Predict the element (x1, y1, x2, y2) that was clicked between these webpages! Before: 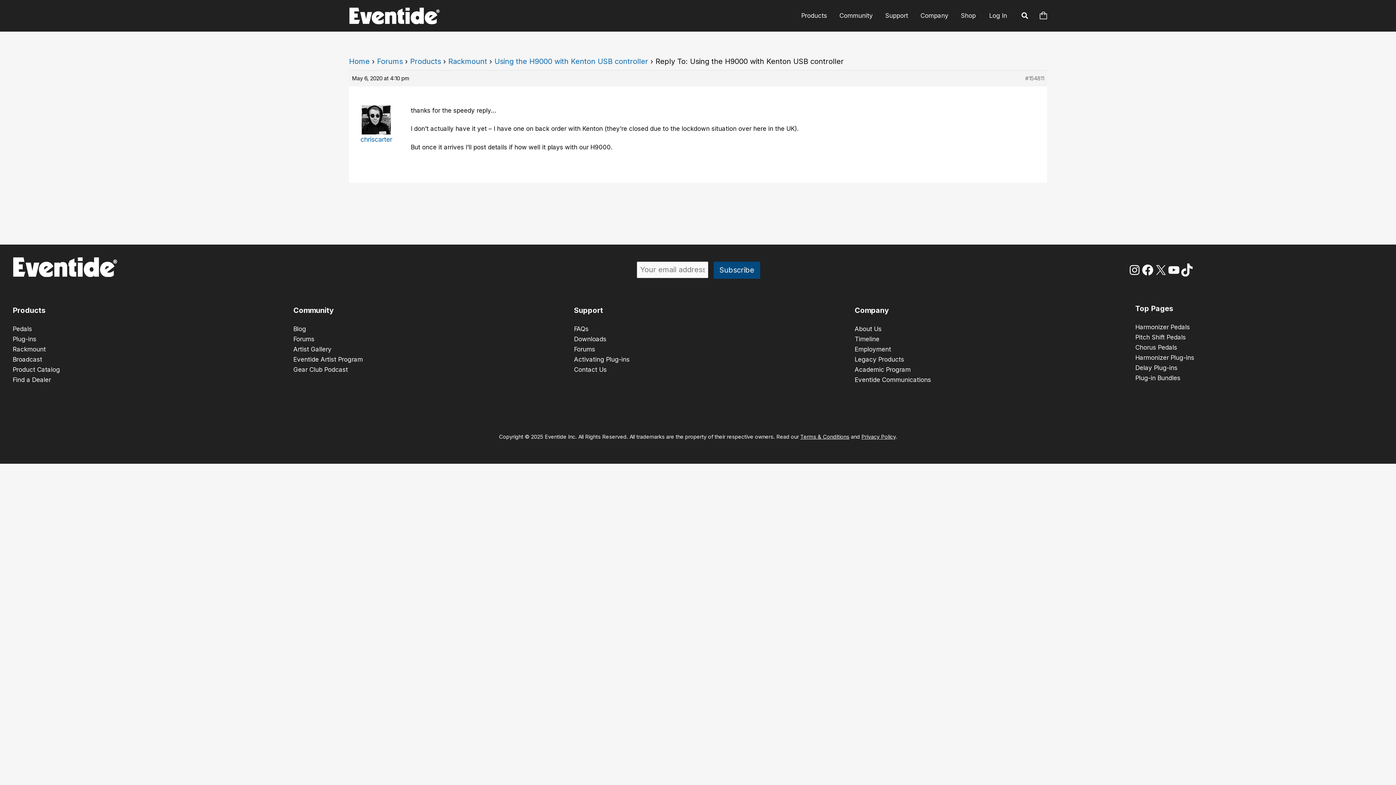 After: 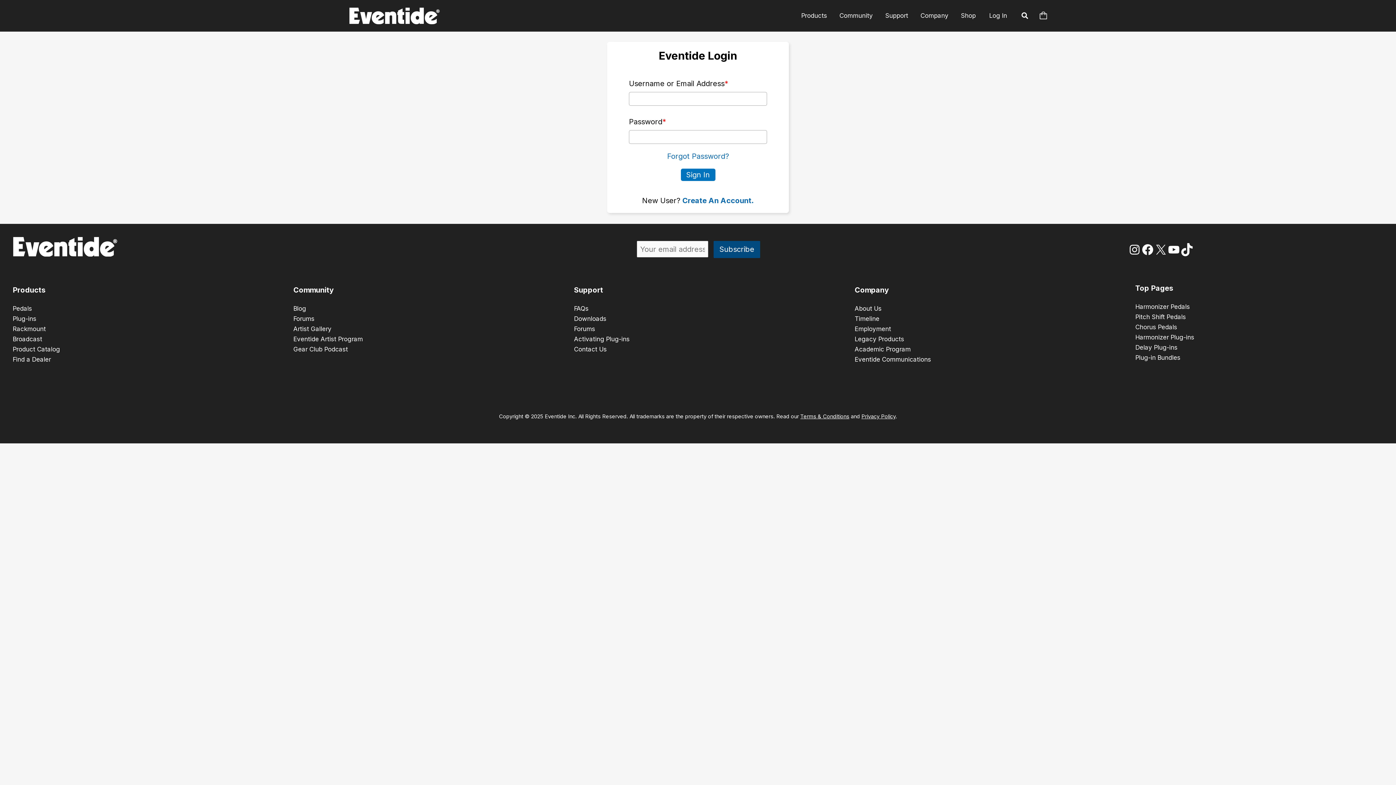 Action: label: Log In bbox: (982, 9, 1014, 22)